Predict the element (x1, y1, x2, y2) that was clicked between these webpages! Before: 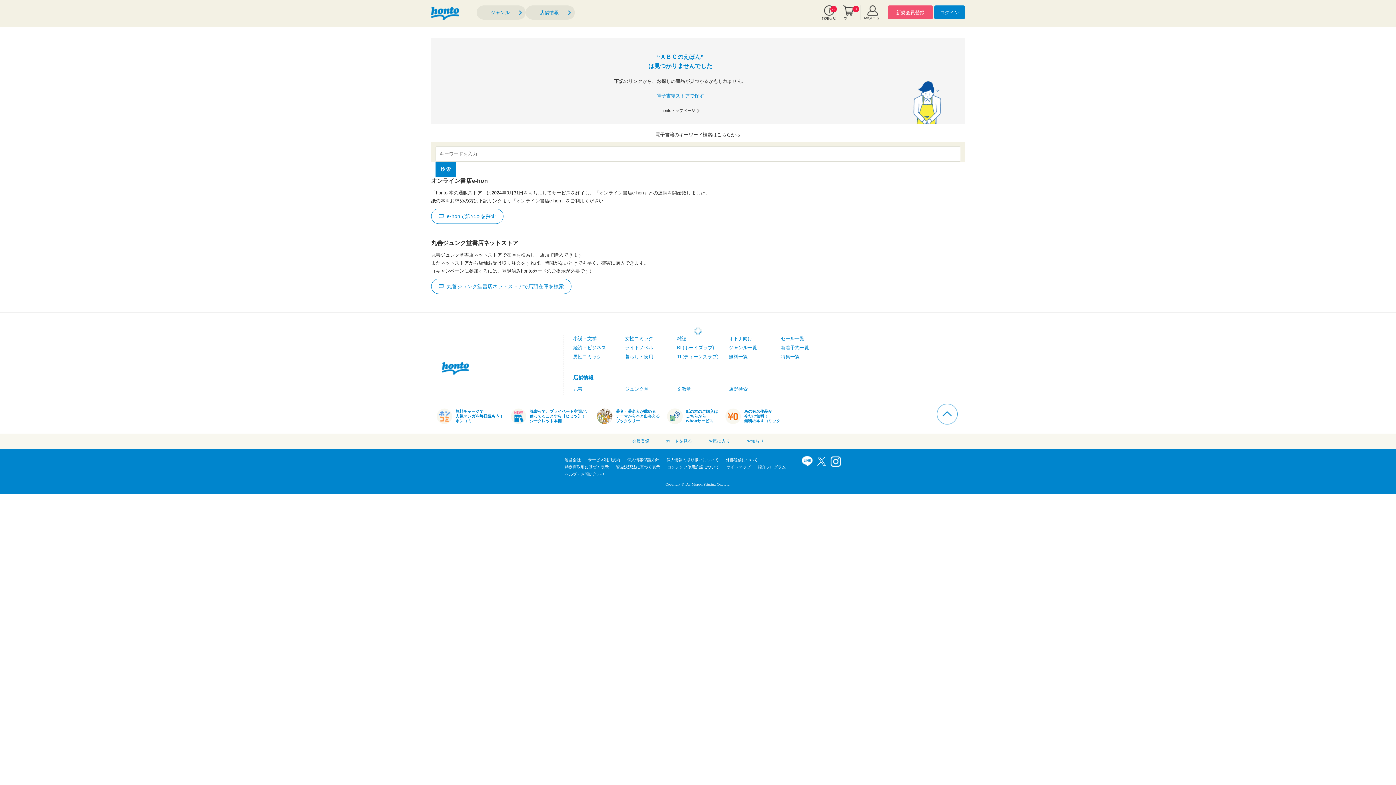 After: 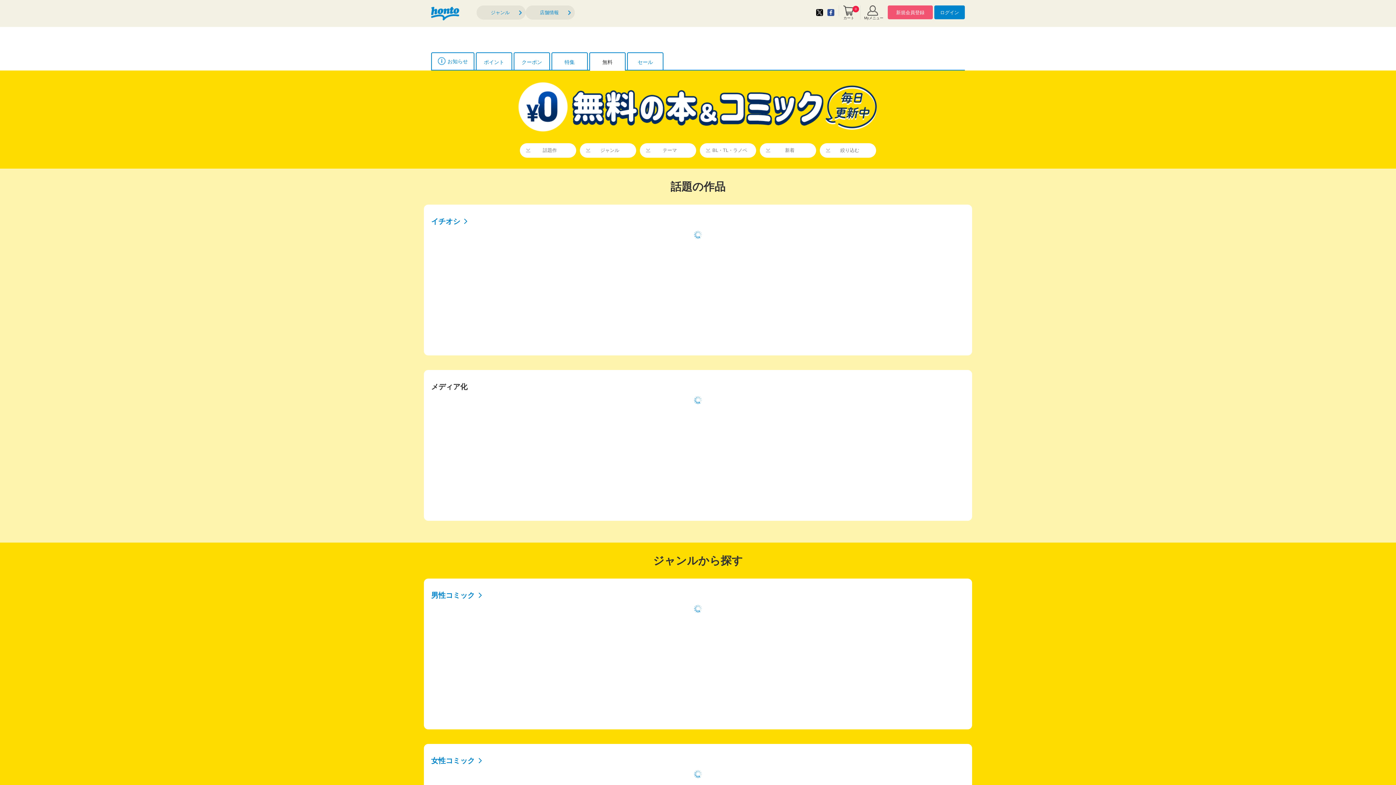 Action: label: あの有名作品が
今だけ無料！
無料の本＆コミック bbox: (725, 409, 780, 423)